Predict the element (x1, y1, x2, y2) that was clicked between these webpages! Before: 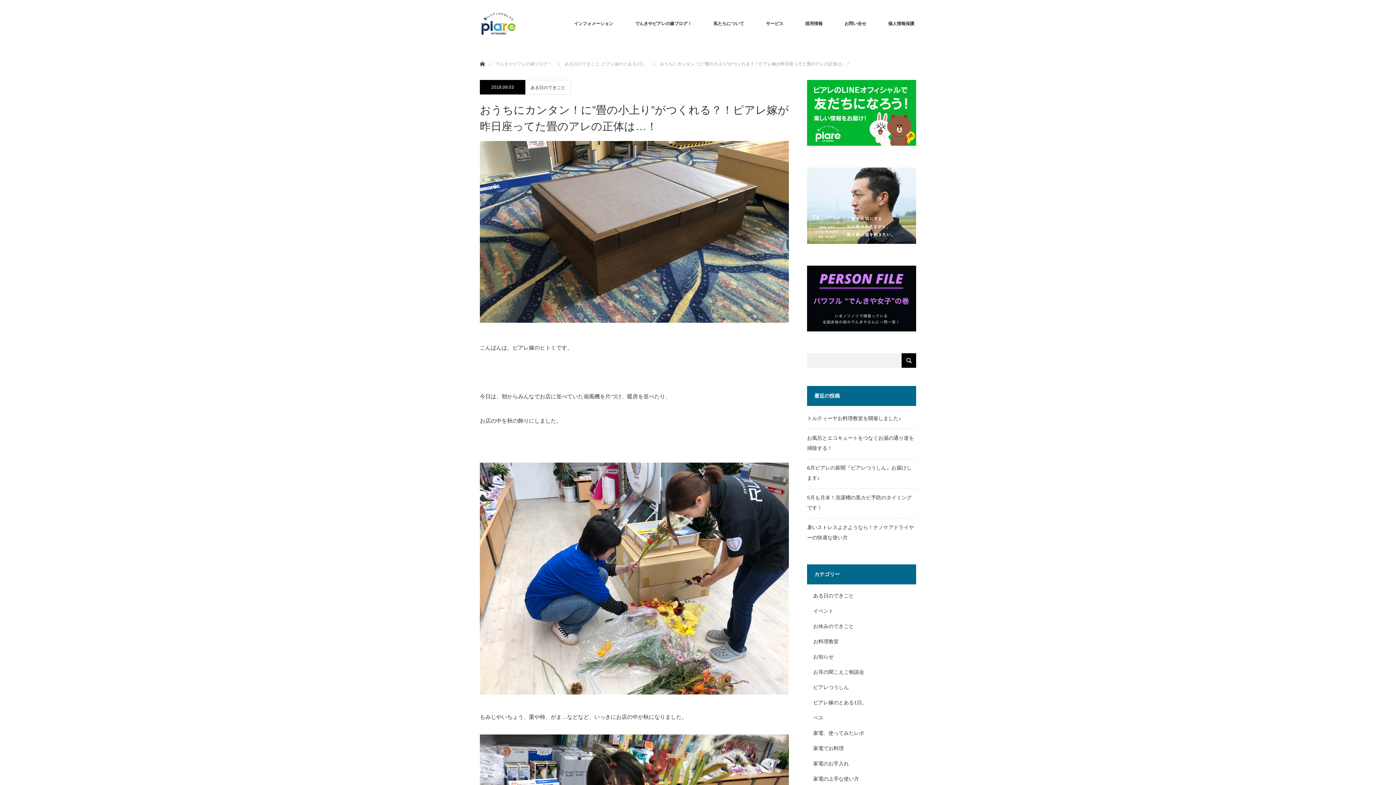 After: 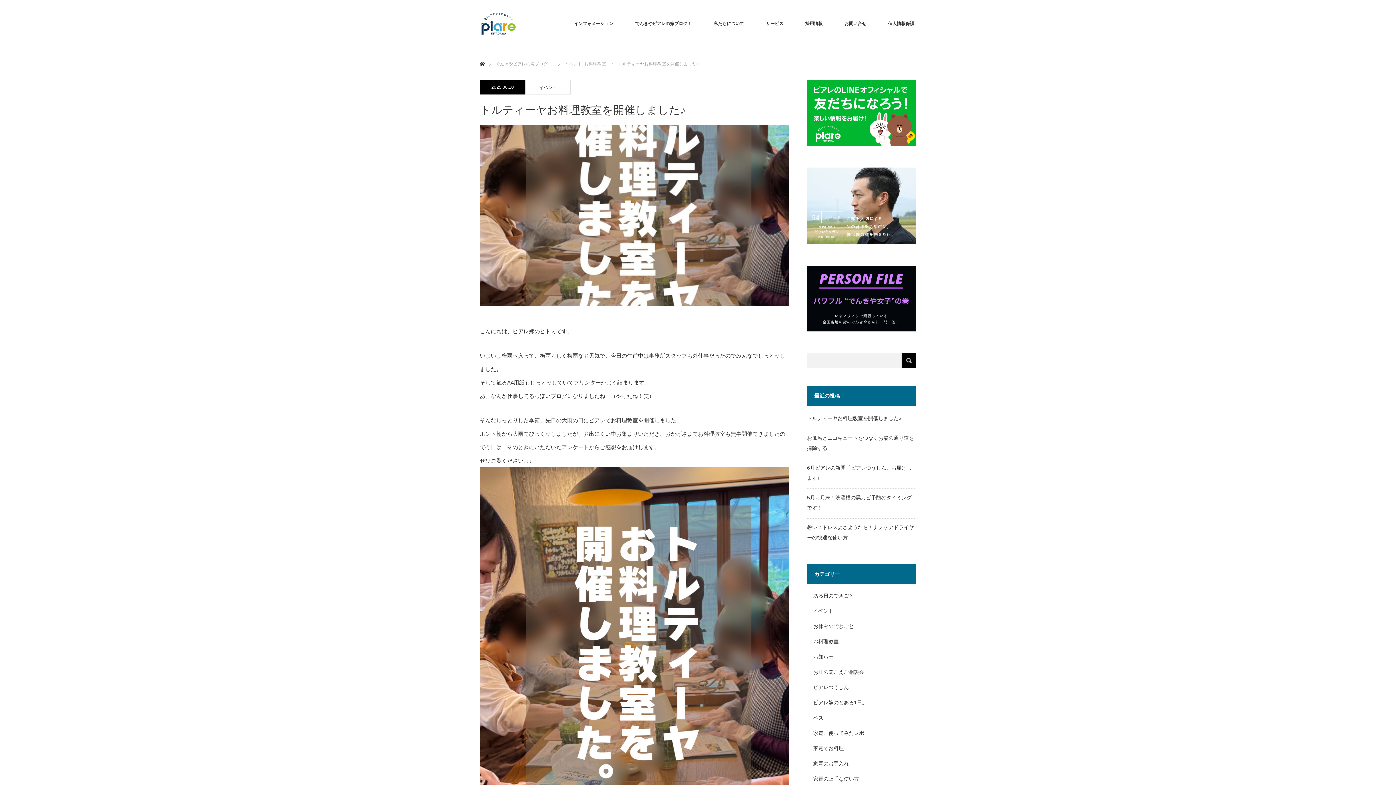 Action: label: トルティーヤお料理教室を開催しました♪ bbox: (807, 415, 901, 421)